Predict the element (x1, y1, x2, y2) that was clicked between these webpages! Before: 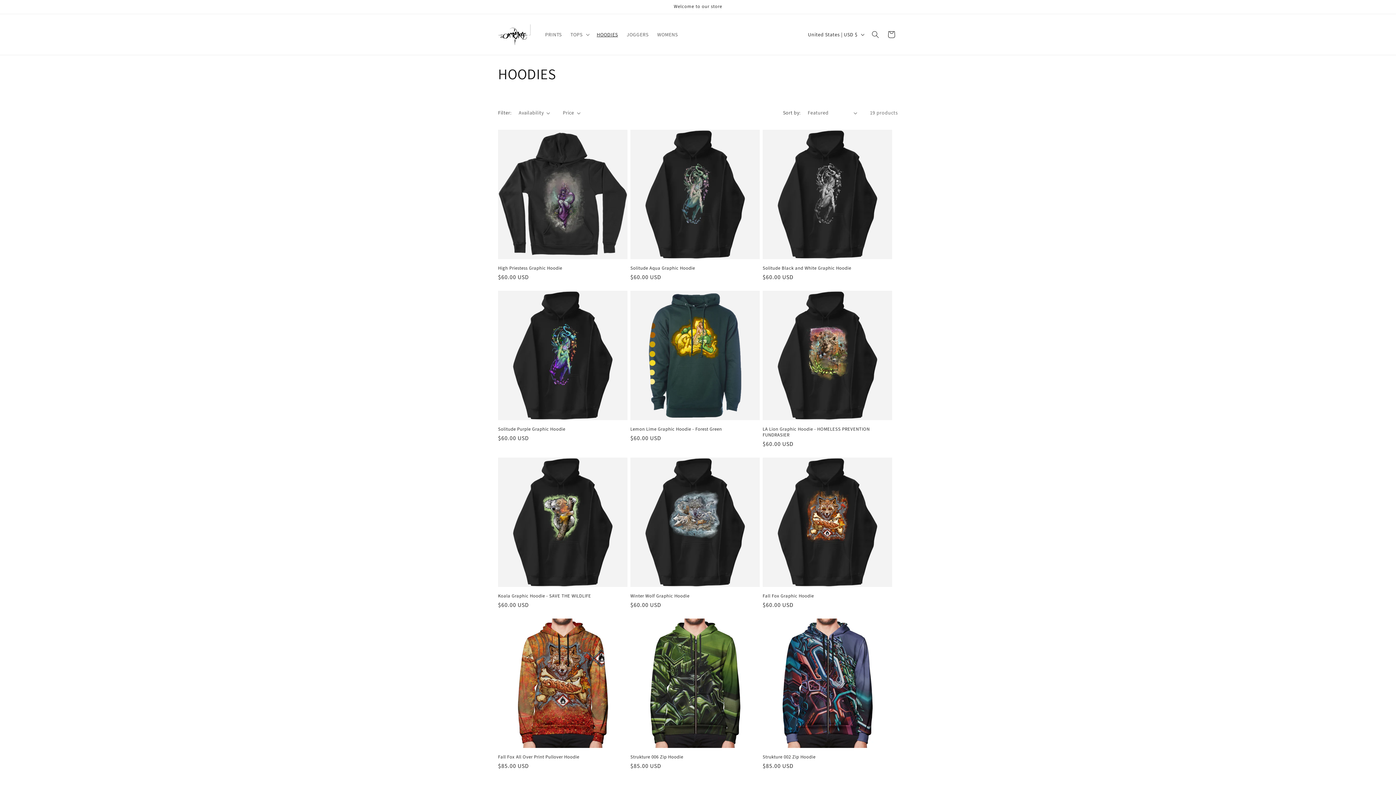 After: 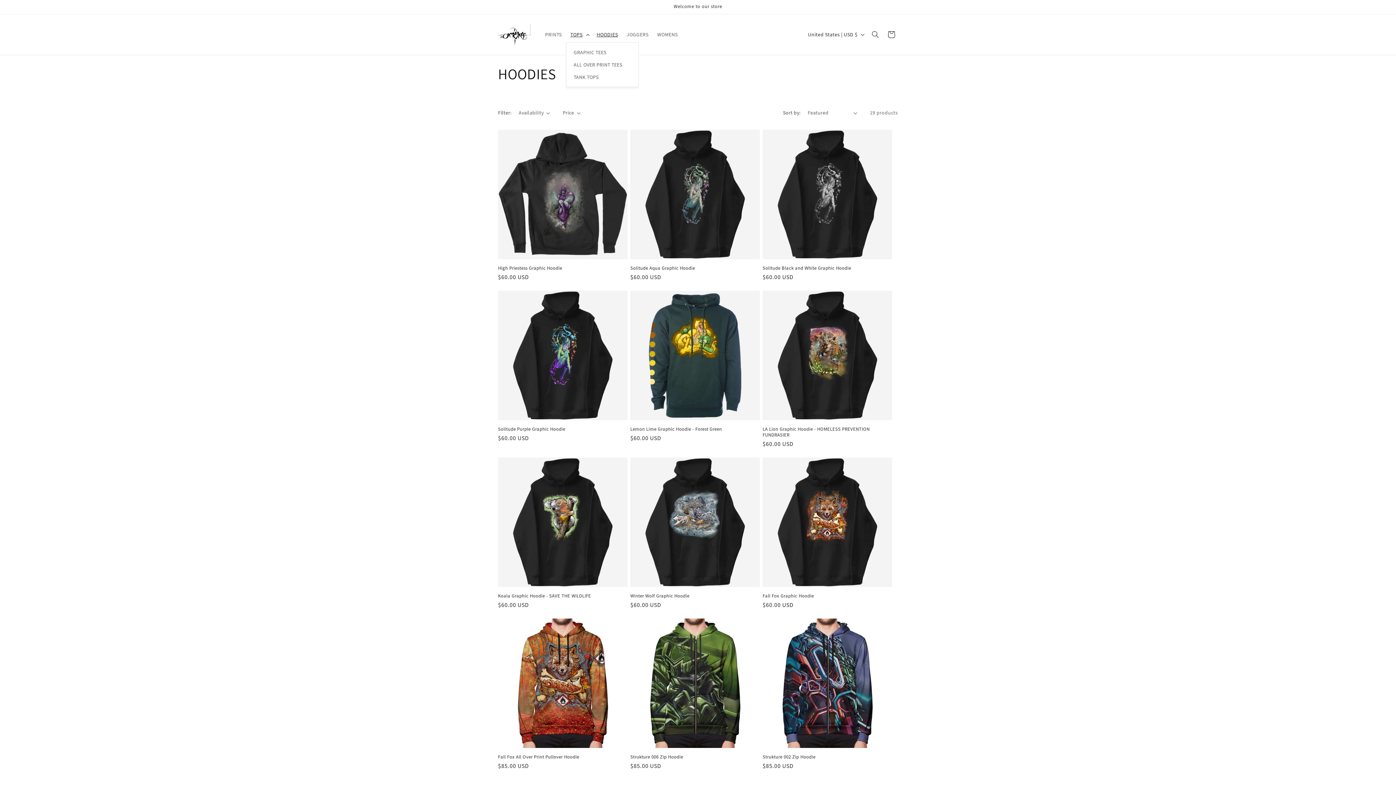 Action: bbox: (566, 26, 592, 42) label: TOPS